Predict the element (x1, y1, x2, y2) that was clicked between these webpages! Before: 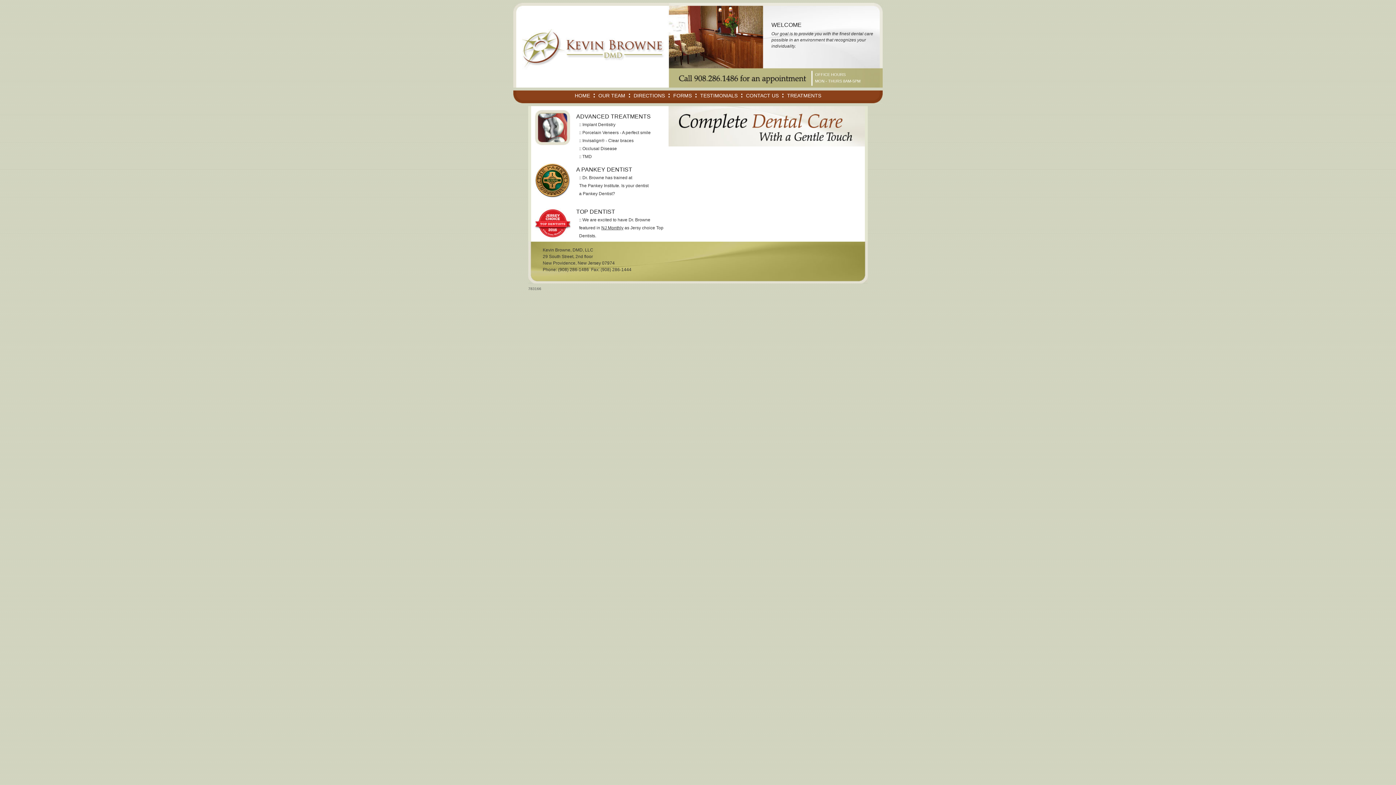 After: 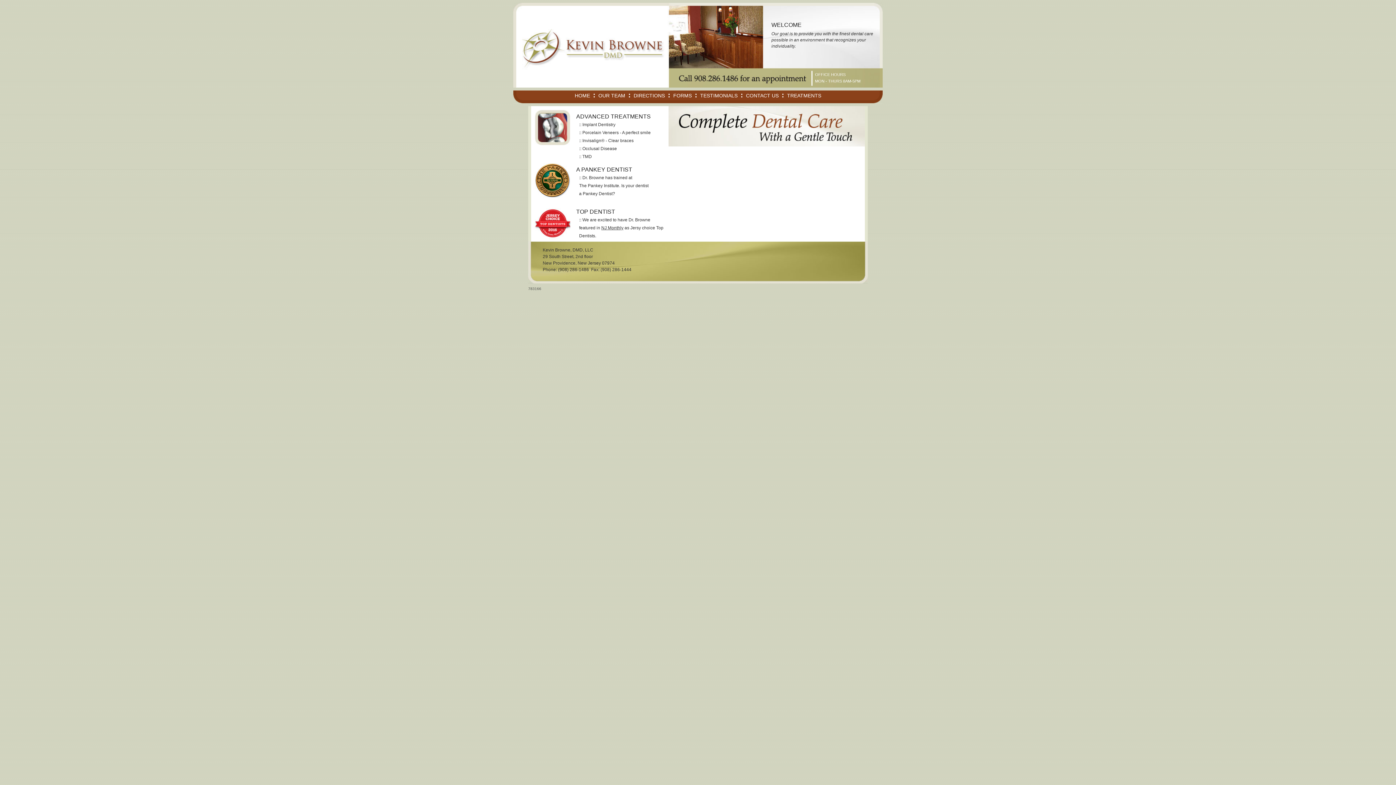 Action: bbox: (601, 225, 623, 230) label: NJ Monthly